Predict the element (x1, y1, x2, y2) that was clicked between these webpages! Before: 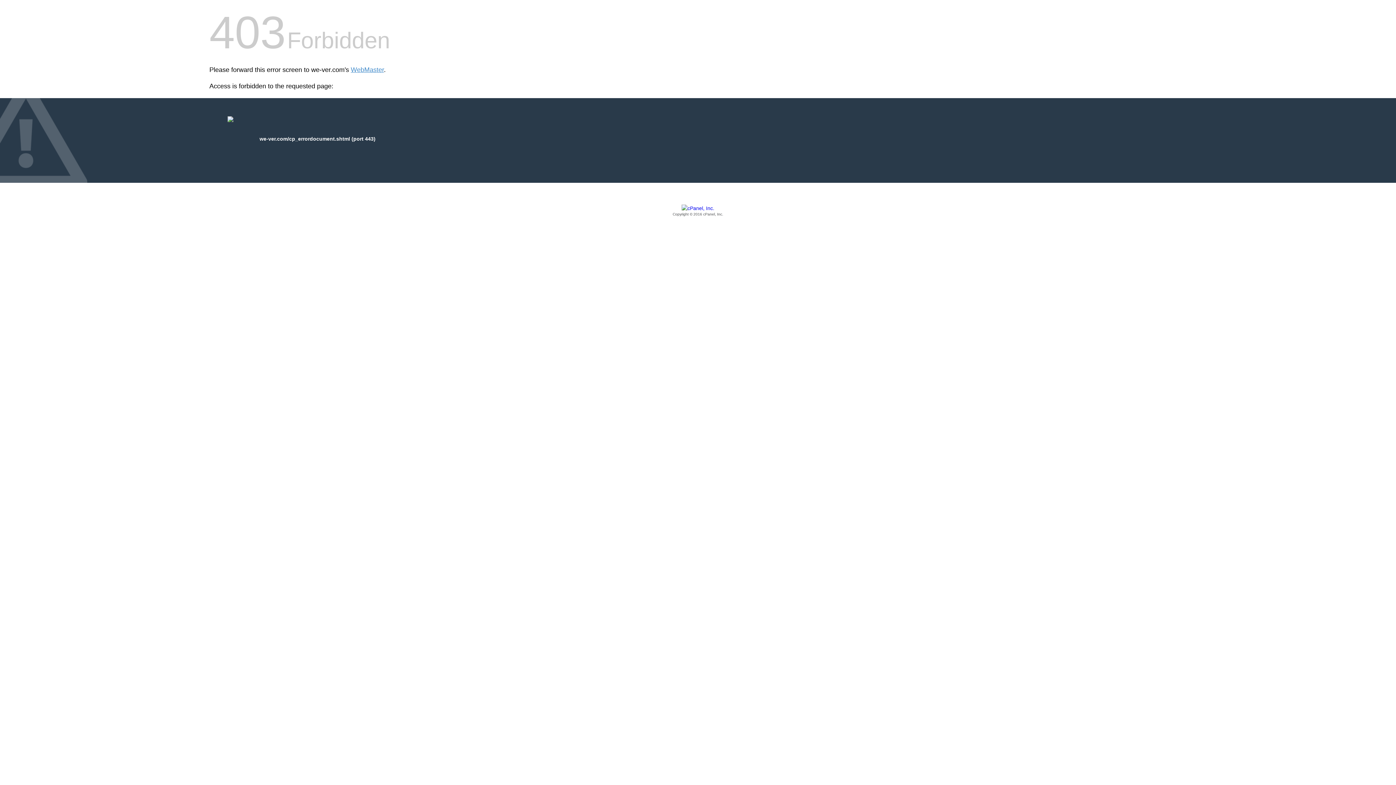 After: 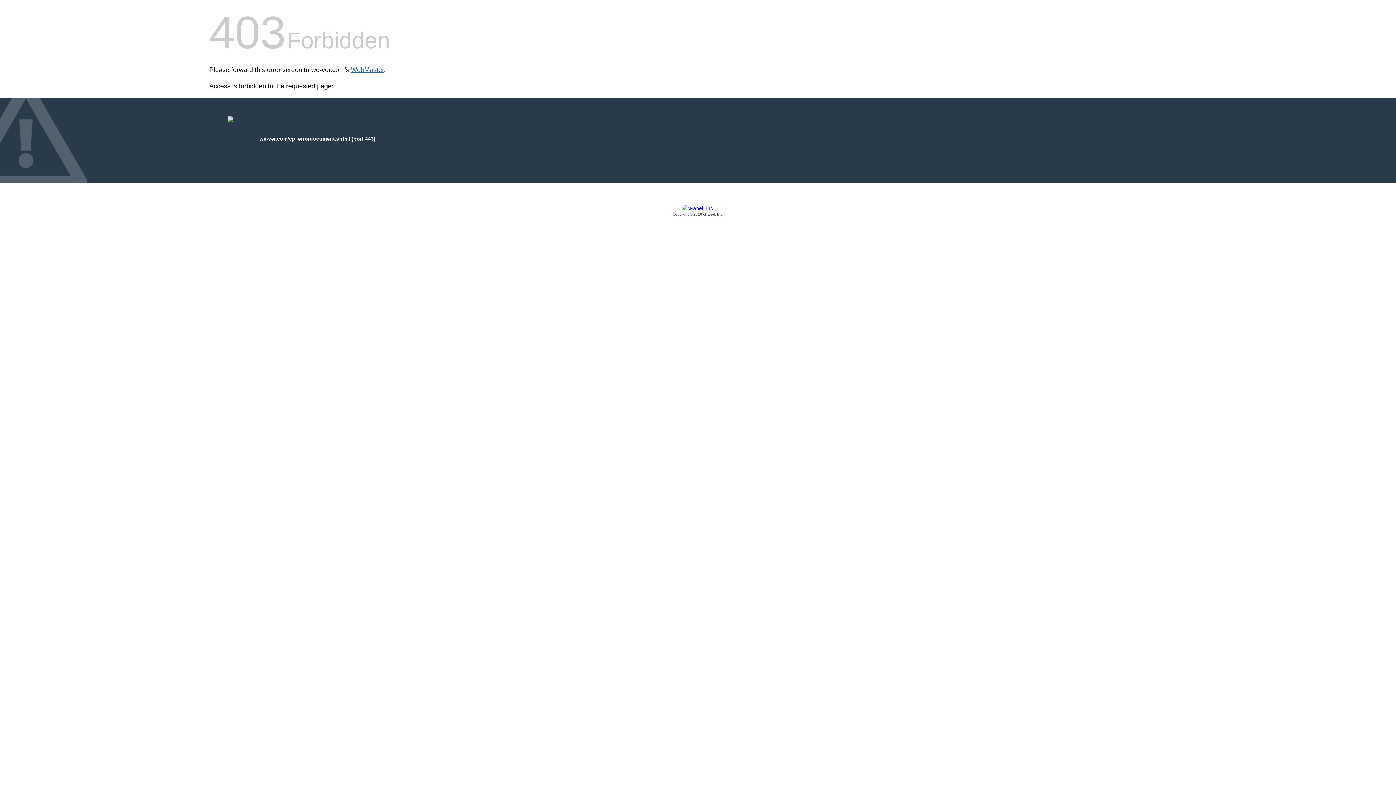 Action: bbox: (350, 66, 384, 73) label: WebMaster